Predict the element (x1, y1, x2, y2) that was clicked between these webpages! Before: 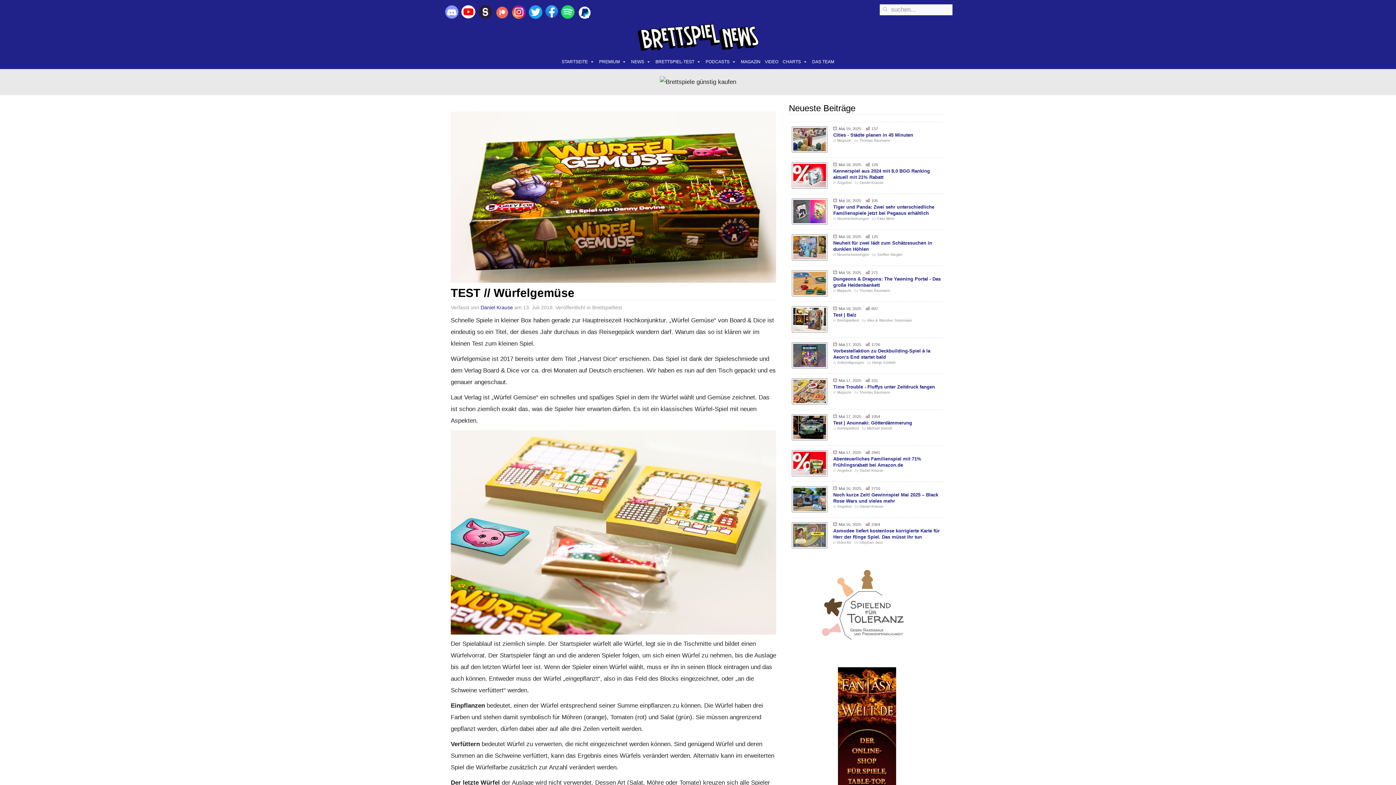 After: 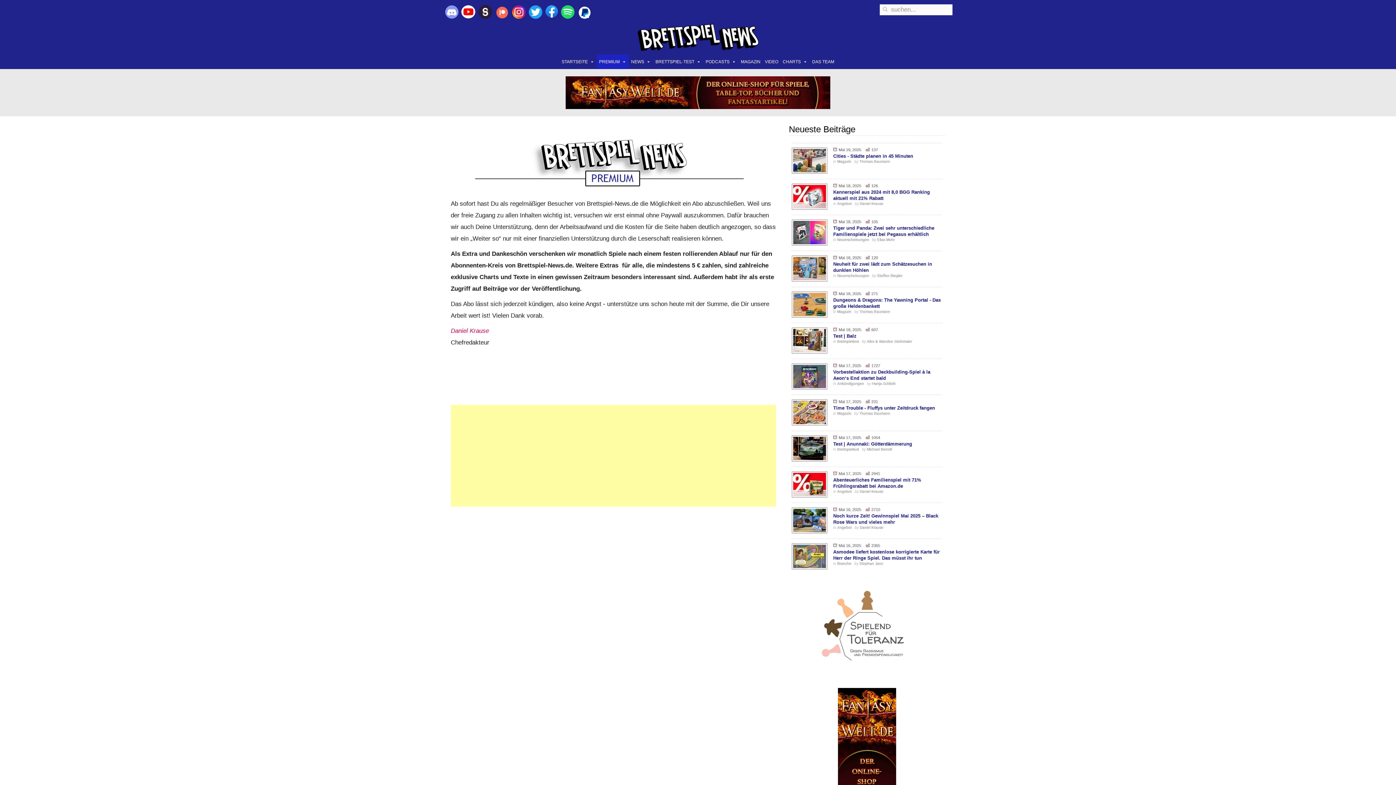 Action: label: PREMIUM bbox: (597, 54, 629, 69)